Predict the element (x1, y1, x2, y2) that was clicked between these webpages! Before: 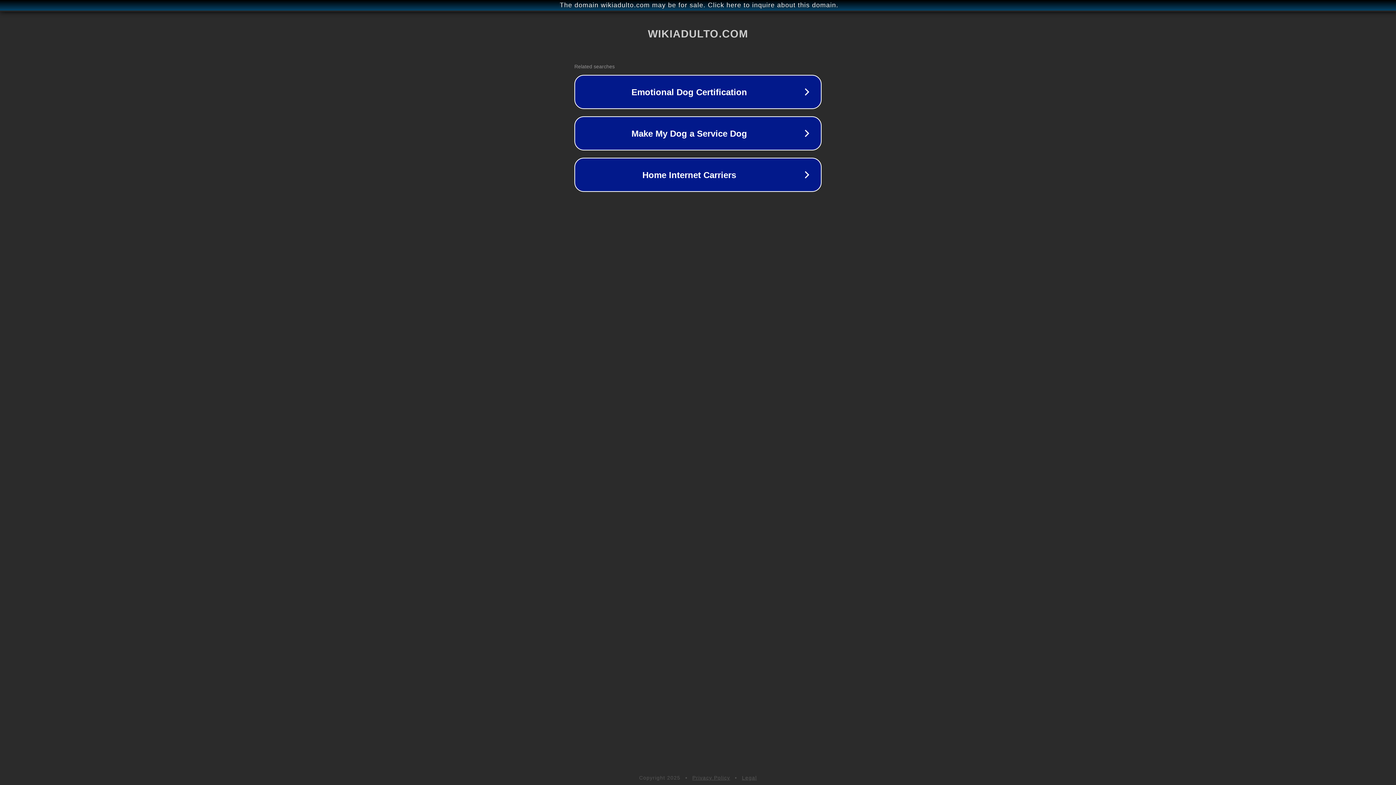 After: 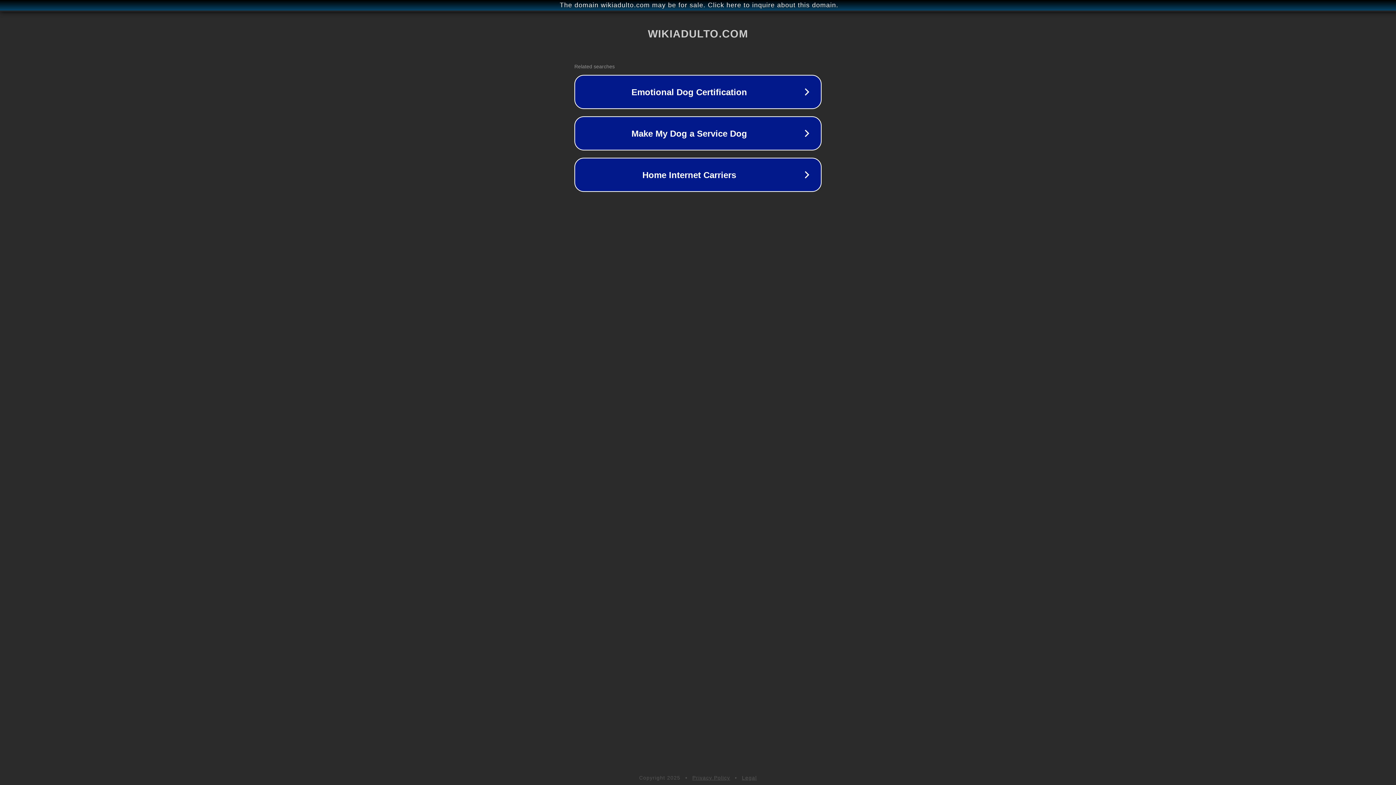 Action: bbox: (692, 775, 730, 781) label: Privacy Policy